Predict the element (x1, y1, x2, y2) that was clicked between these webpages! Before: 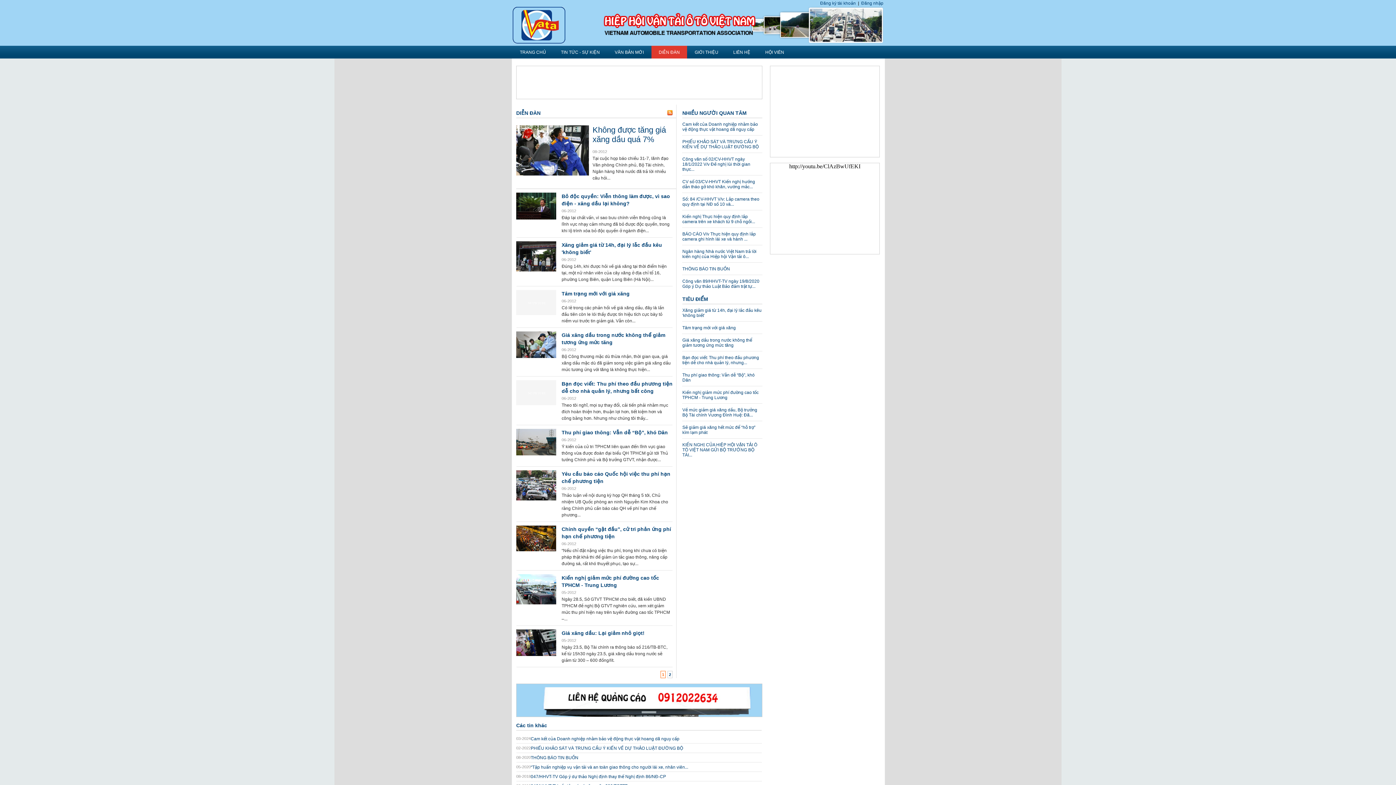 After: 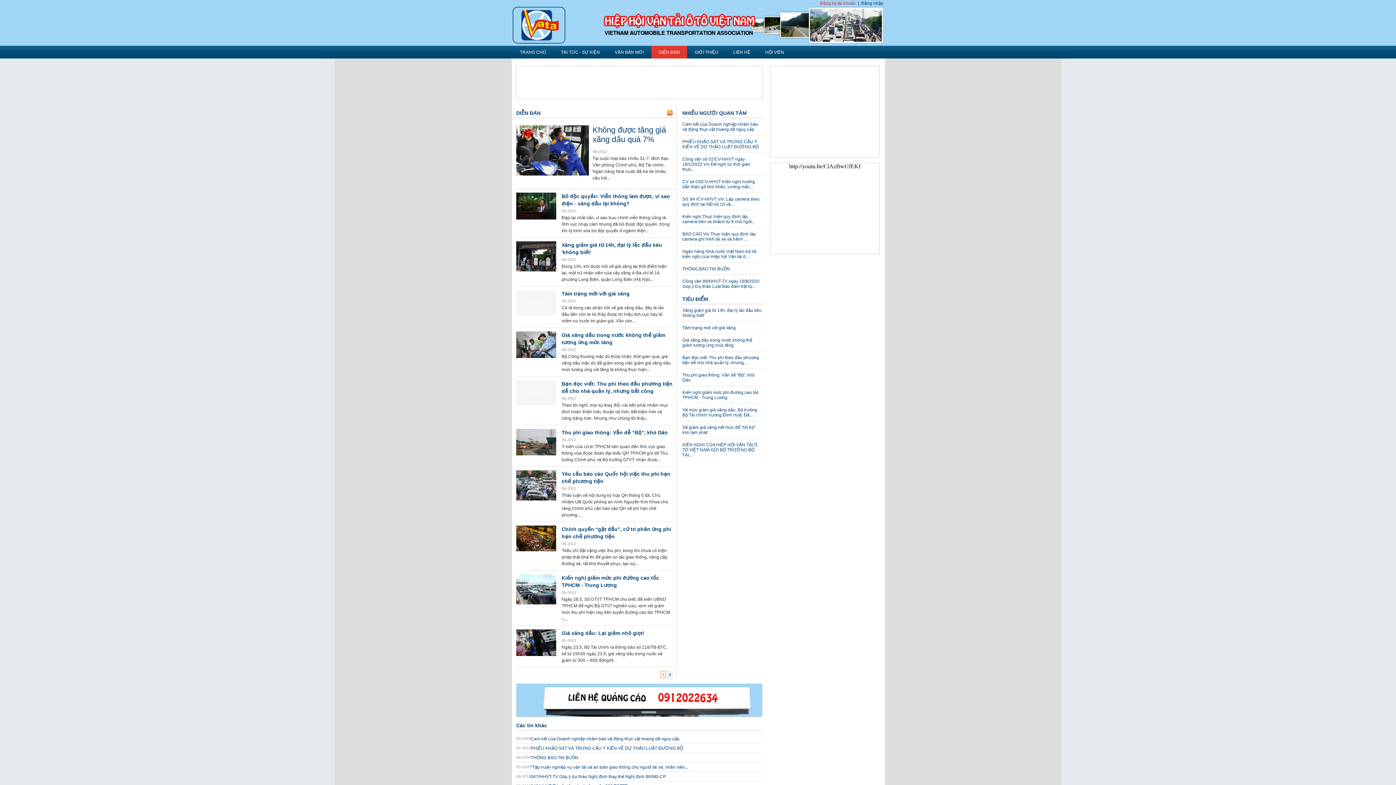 Action: bbox: (820, 0, 856, 5) label: Đăng ký tài khoản